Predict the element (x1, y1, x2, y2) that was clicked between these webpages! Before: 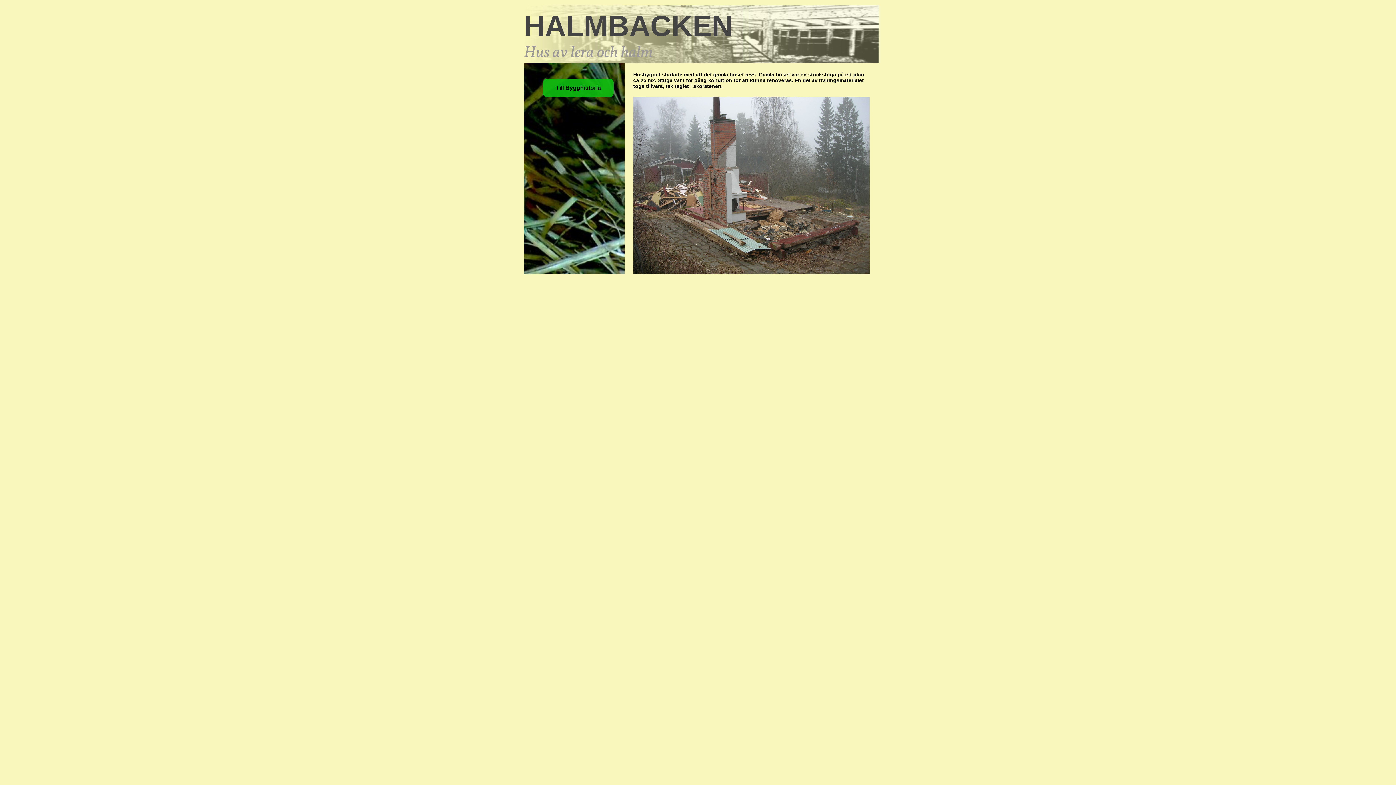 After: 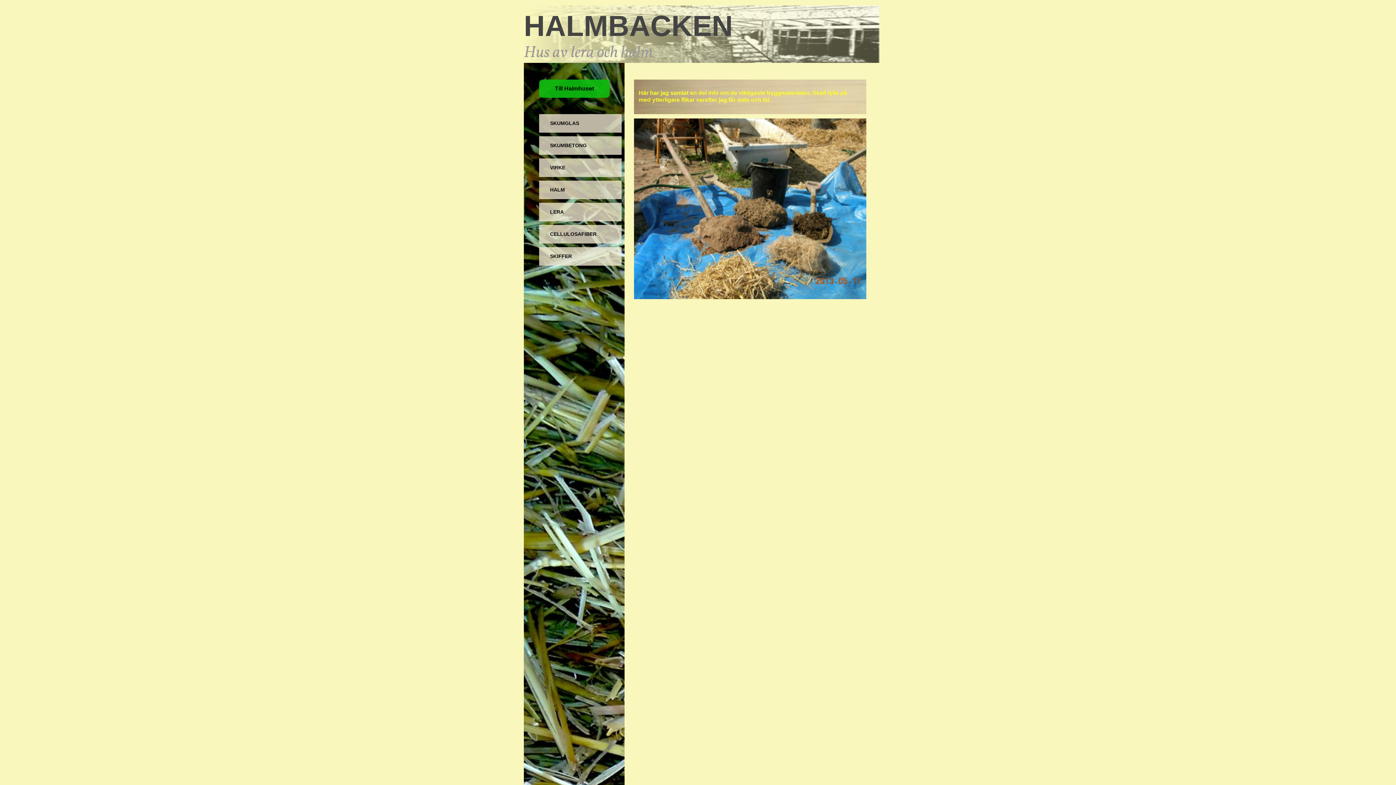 Action: bbox: (543, 78, 613, 97) label: Till Bygghistoria